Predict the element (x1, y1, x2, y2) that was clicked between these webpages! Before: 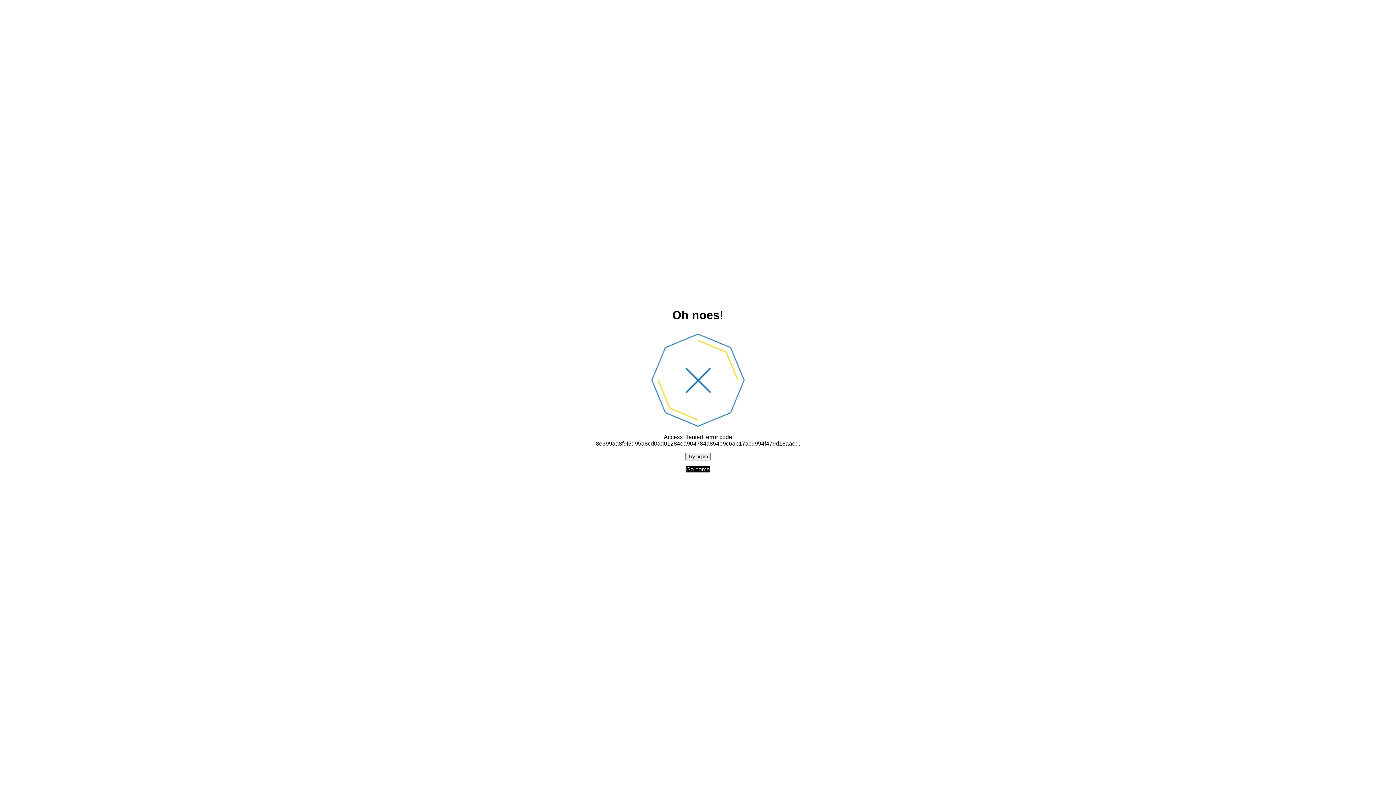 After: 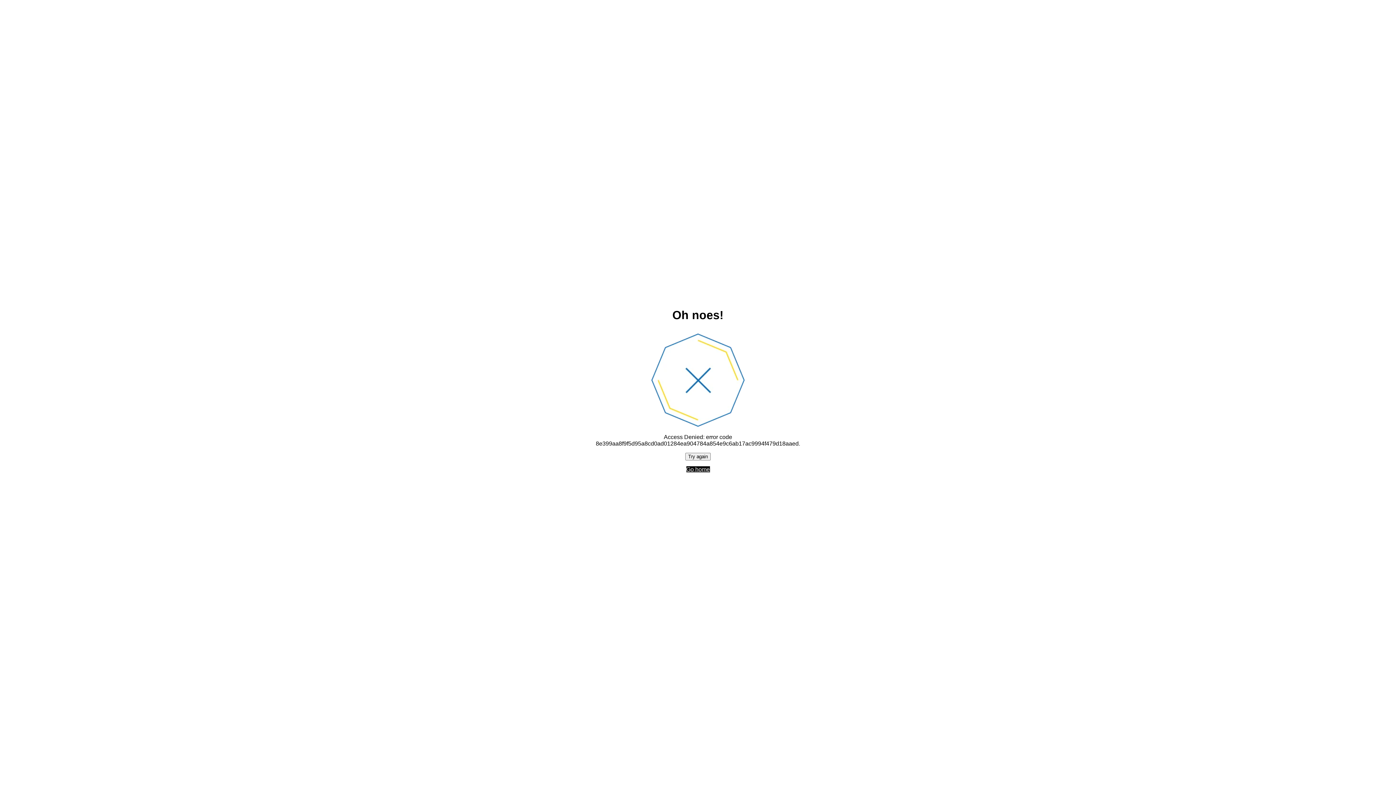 Action: bbox: (686, 466, 710, 472) label: Go home